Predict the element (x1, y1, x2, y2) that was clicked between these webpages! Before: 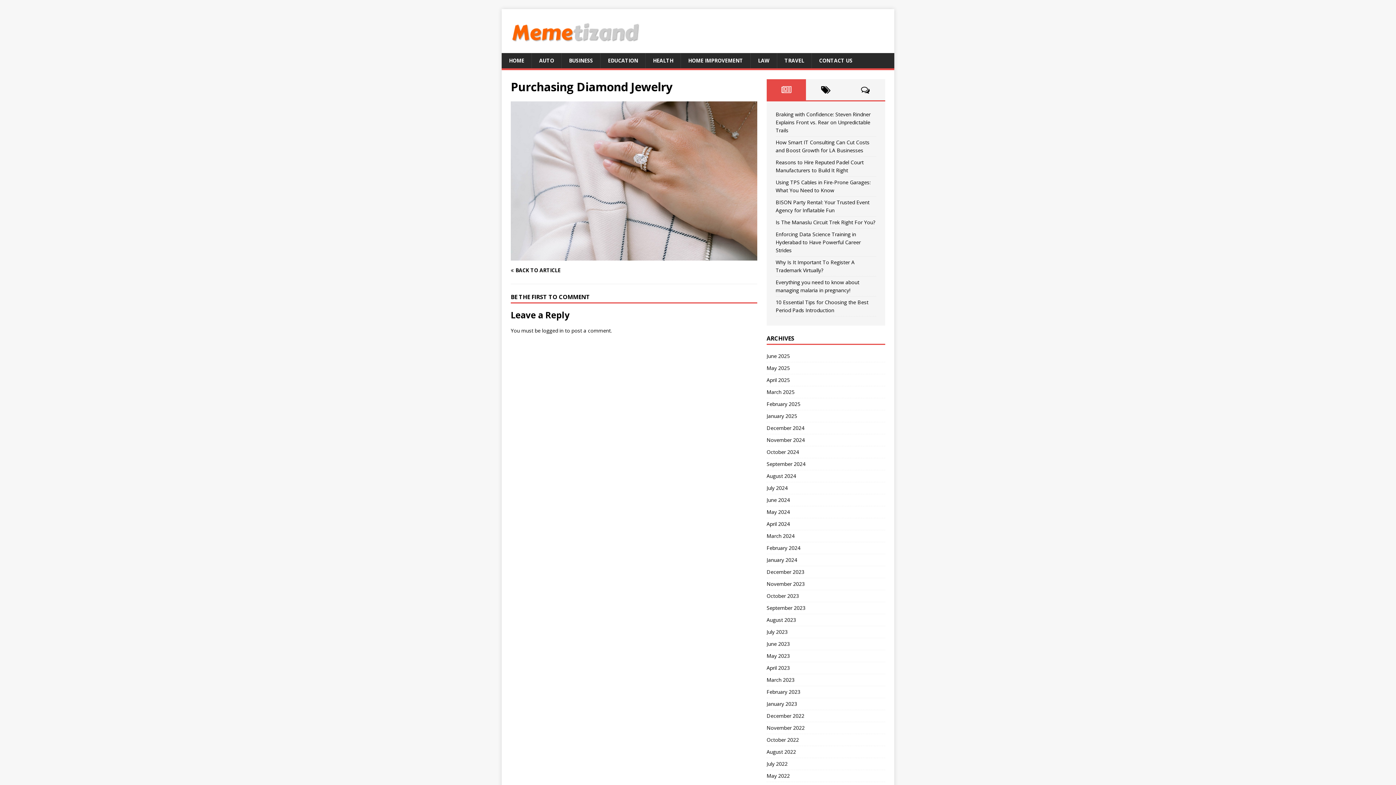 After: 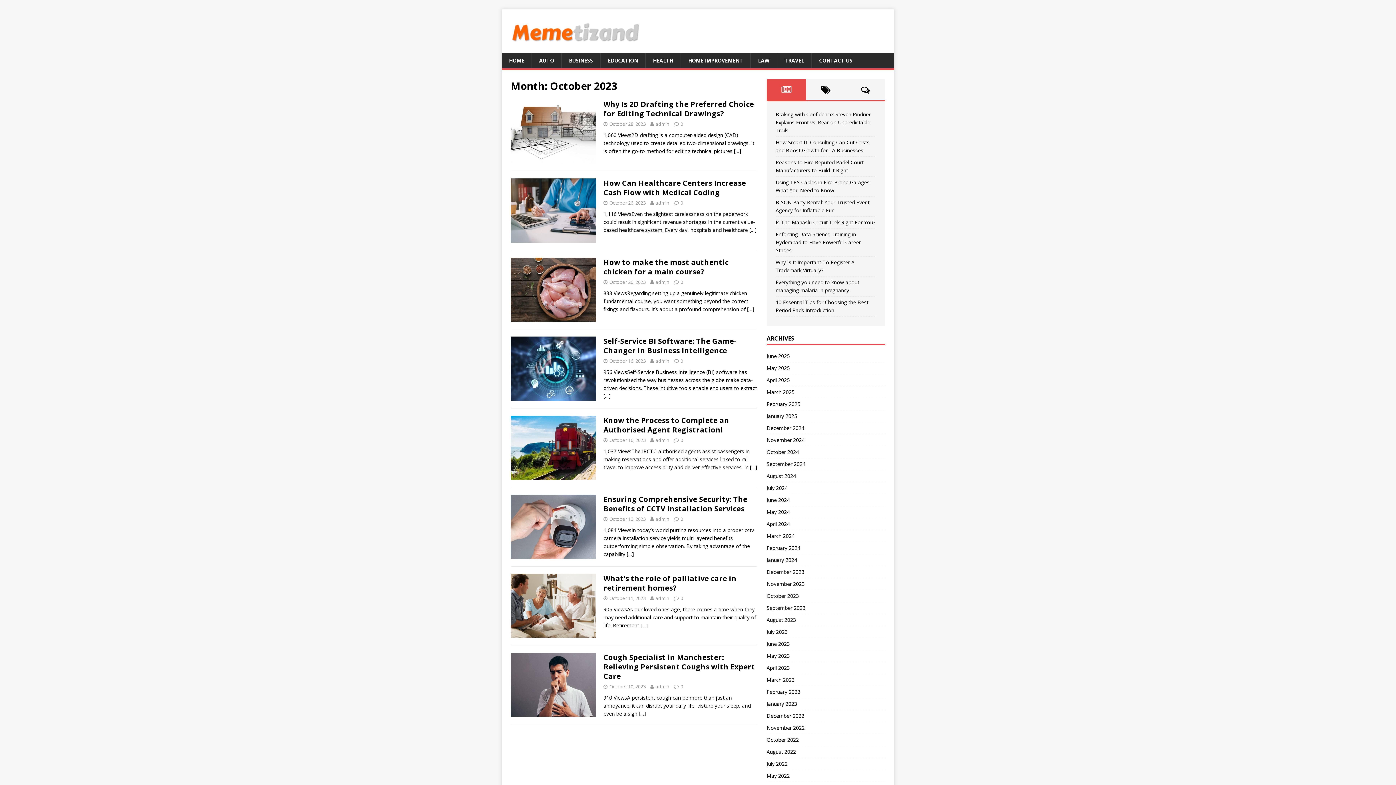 Action: bbox: (766, 590, 885, 602) label: October 2023